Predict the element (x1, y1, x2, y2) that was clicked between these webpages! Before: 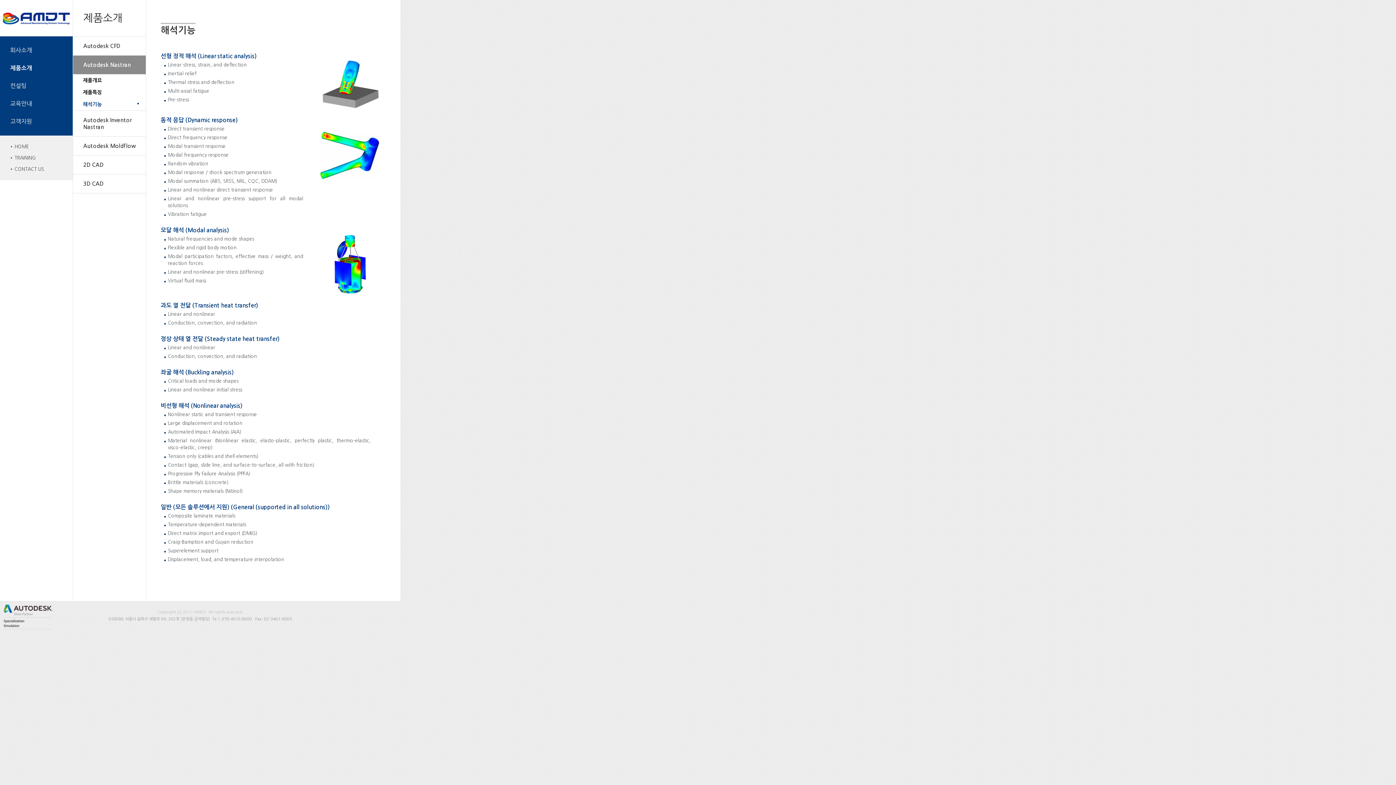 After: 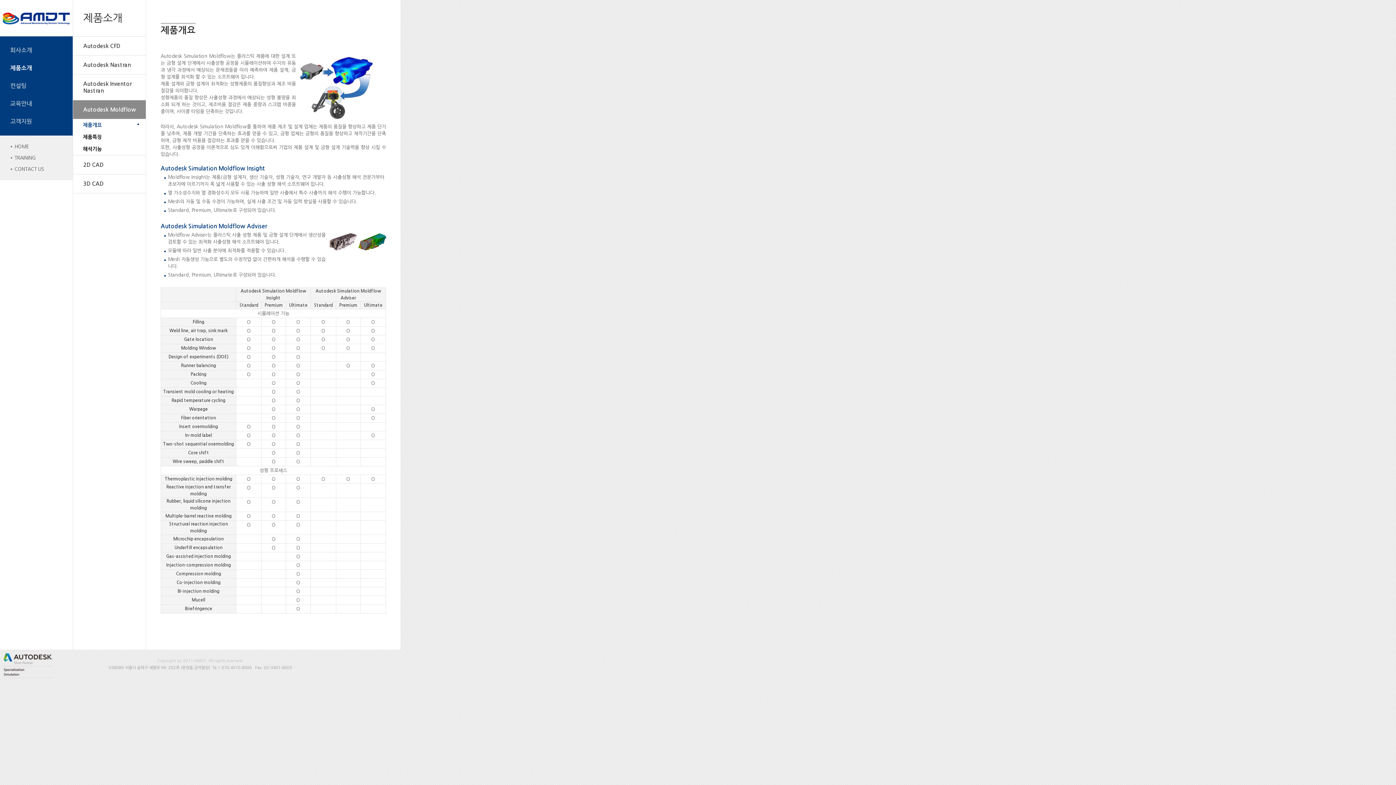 Action: label: Autodesk Moldflow bbox: (73, 136, 145, 155)